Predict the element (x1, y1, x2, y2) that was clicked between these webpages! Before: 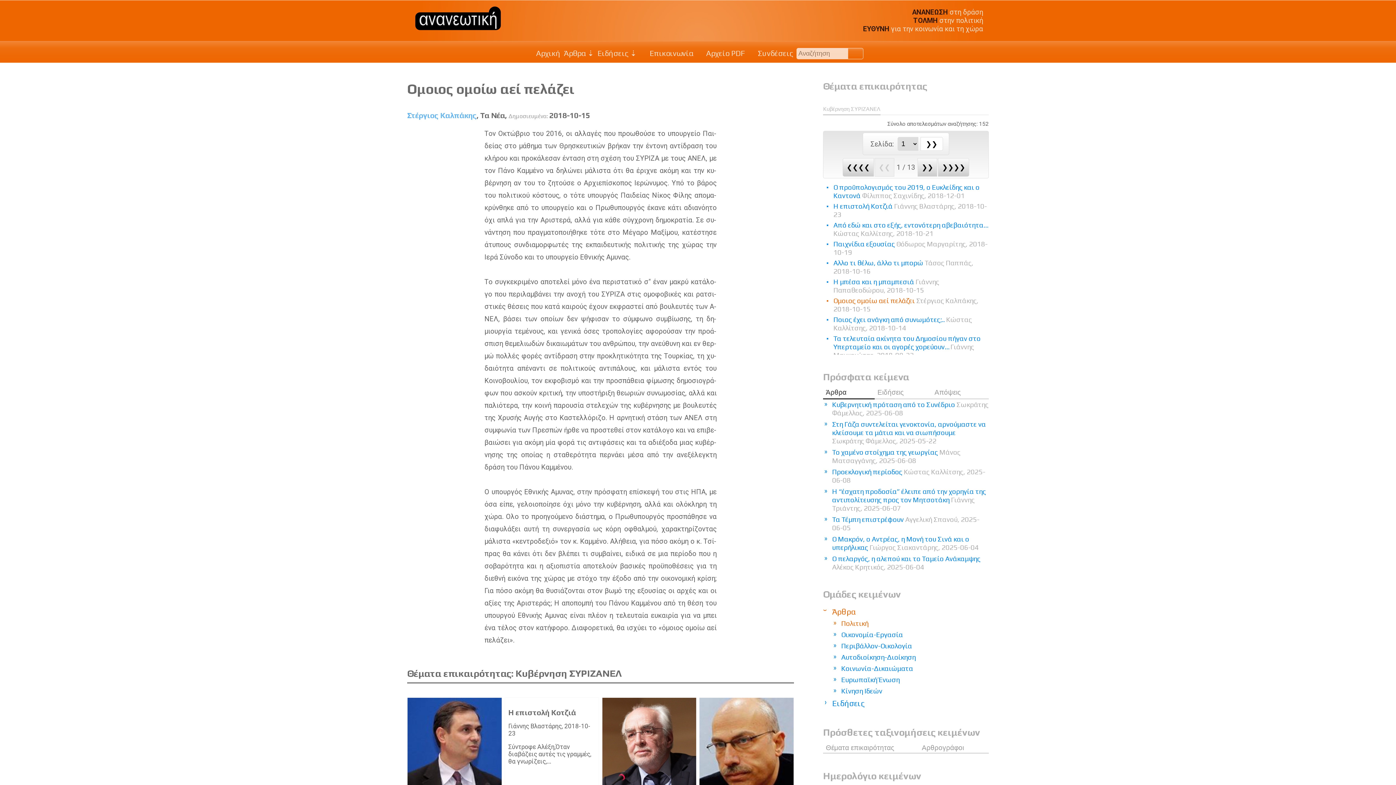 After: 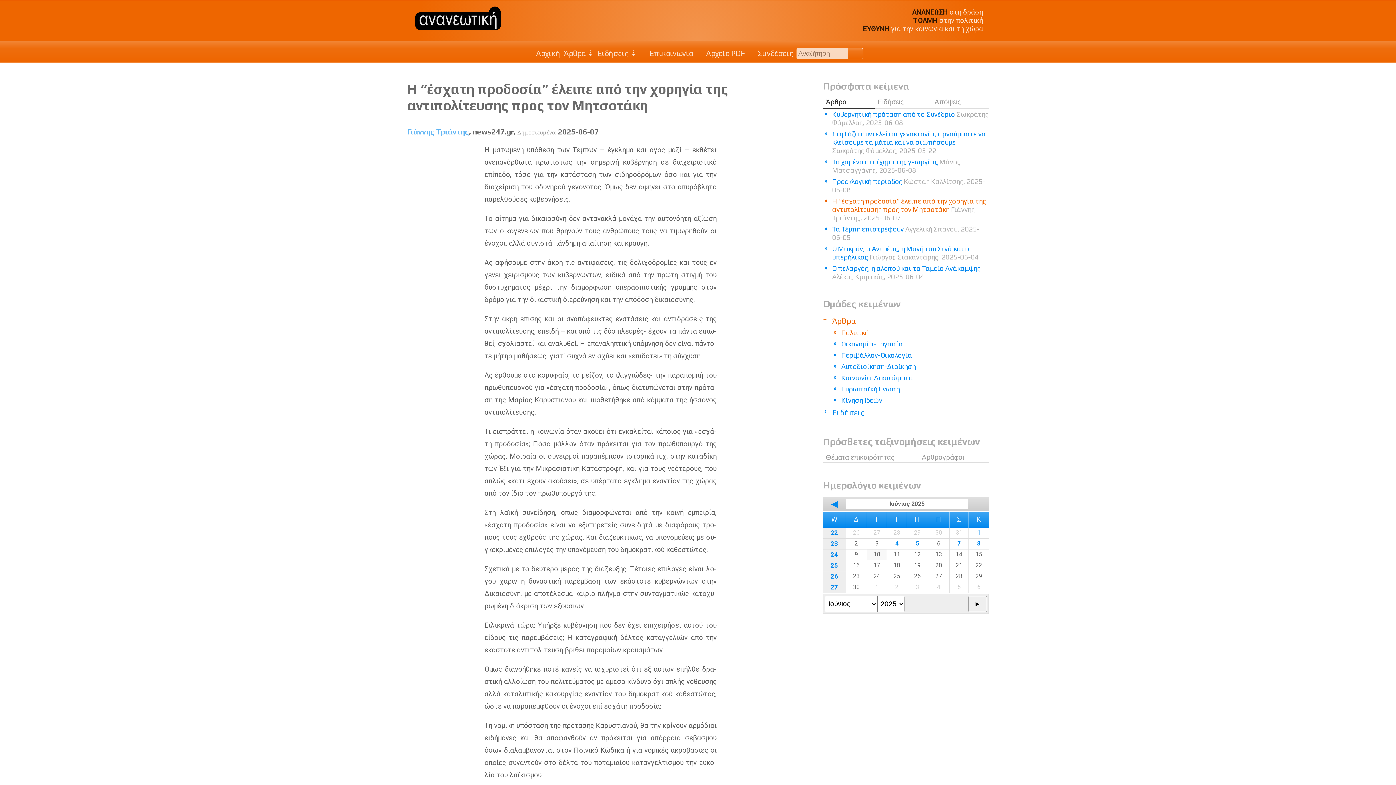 Action: label: Η “έσχατη προδοσία” έλειπε από την χορηγία της αντιπολίτευσης προς τον Μητσοτάκη Γιάννης Τριάντης, 2025-06-07 bbox: (823, 486, 989, 514)